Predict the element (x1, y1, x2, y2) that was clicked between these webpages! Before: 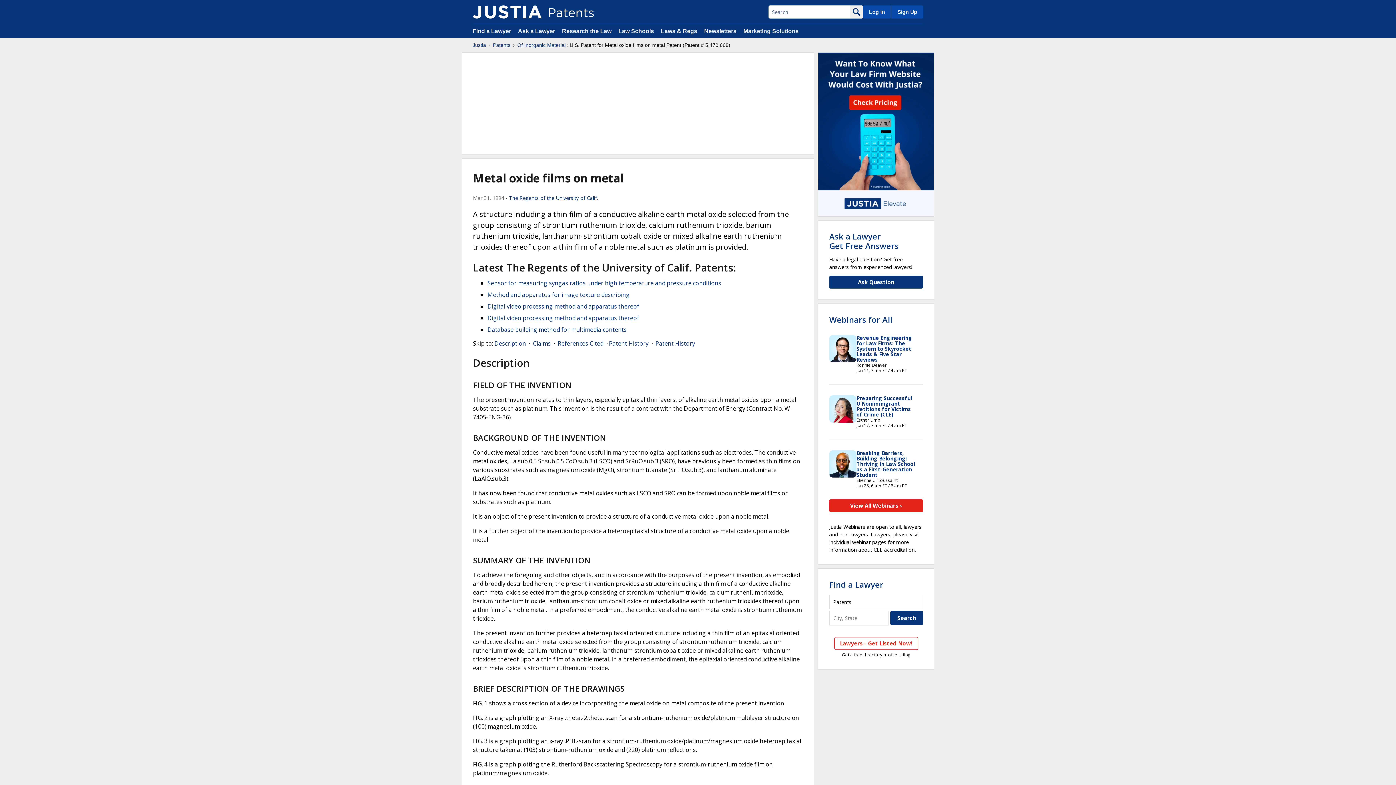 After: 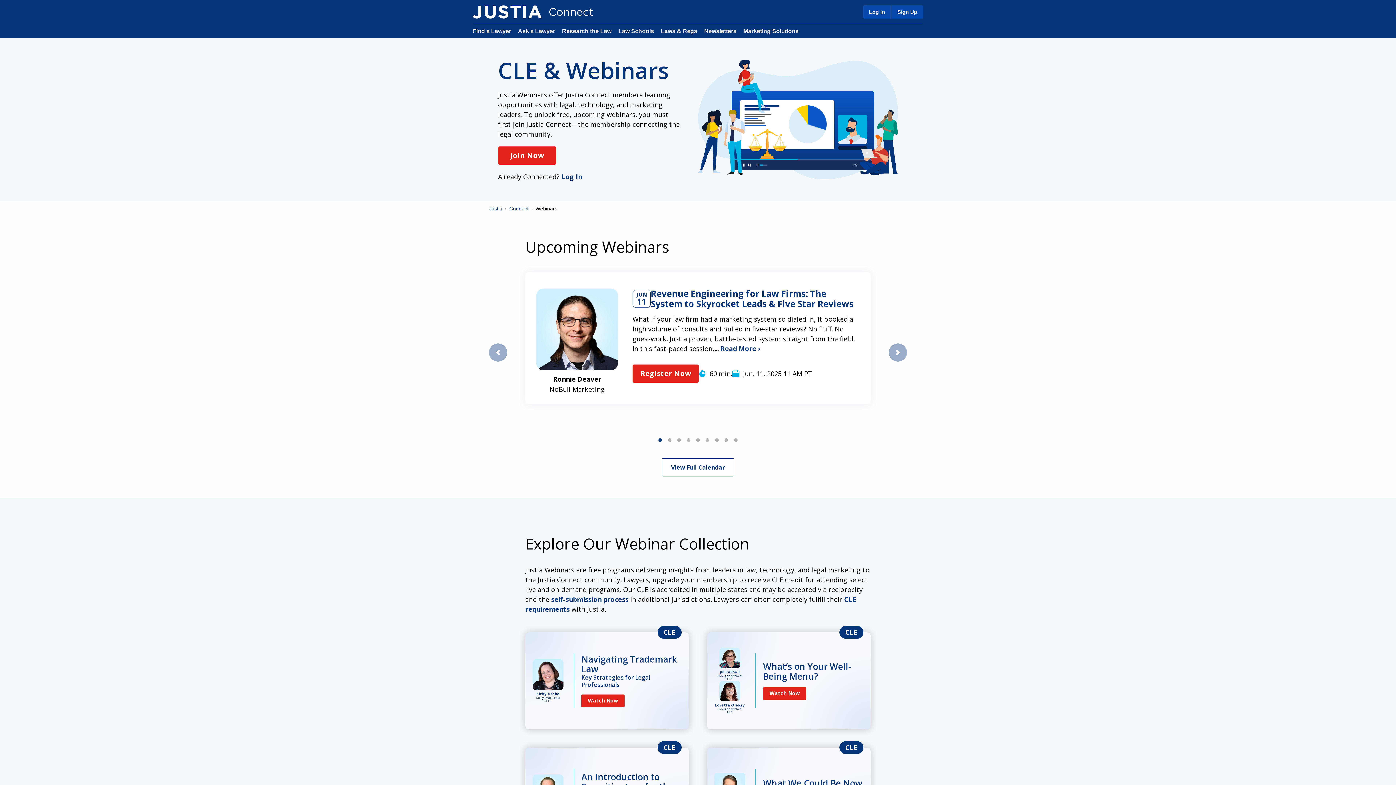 Action: label: View All Webinars › bbox: (829, 499, 923, 512)